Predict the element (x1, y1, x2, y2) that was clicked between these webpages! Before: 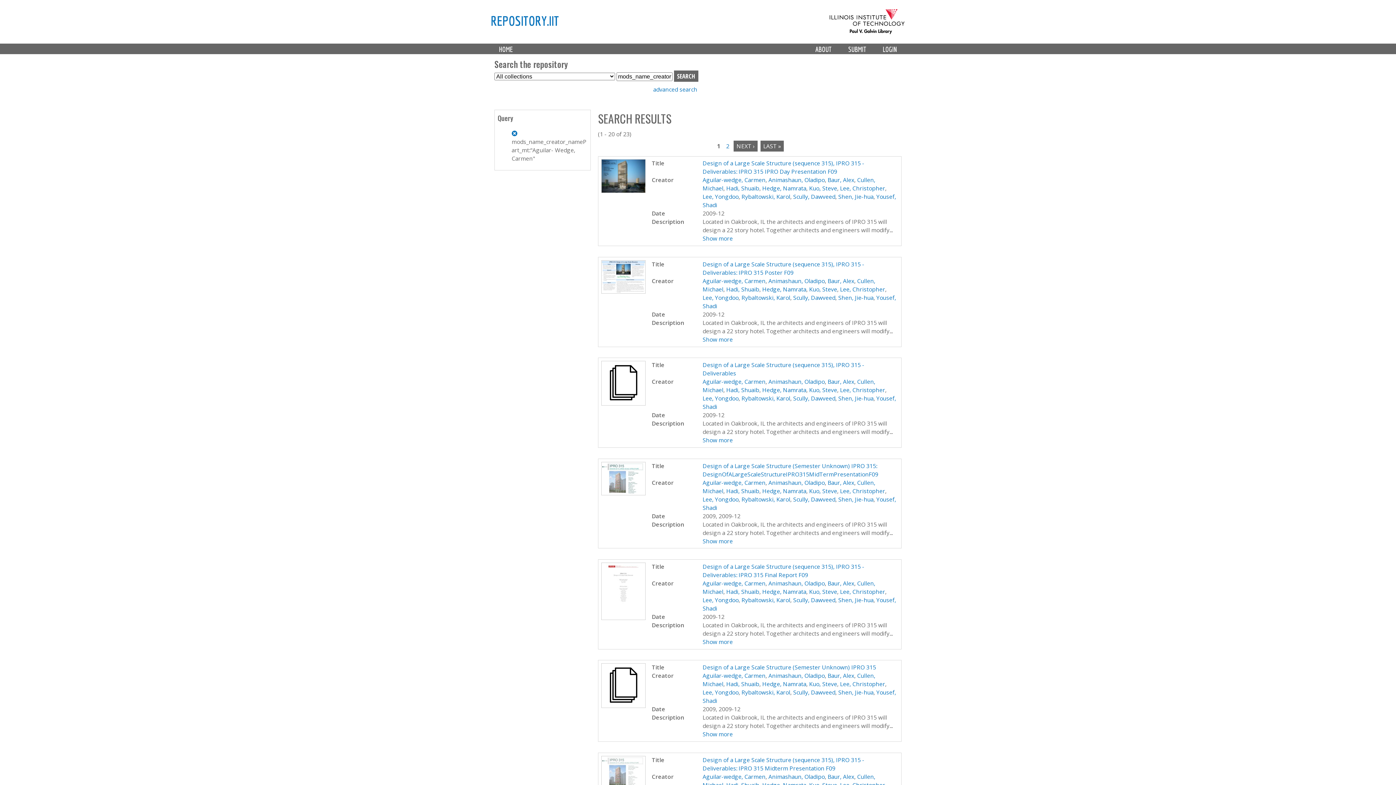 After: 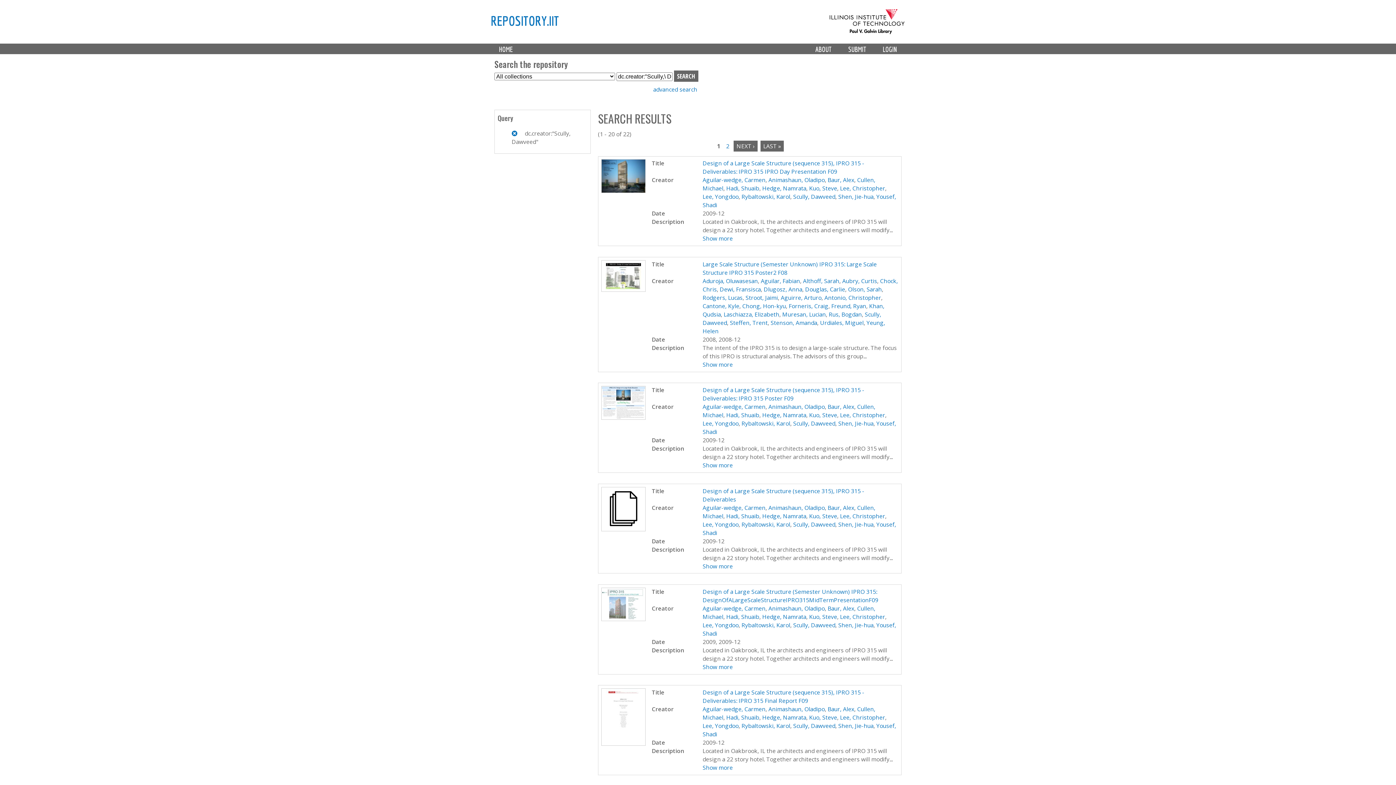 Action: label: Scully, Dawveed bbox: (793, 495, 835, 503)